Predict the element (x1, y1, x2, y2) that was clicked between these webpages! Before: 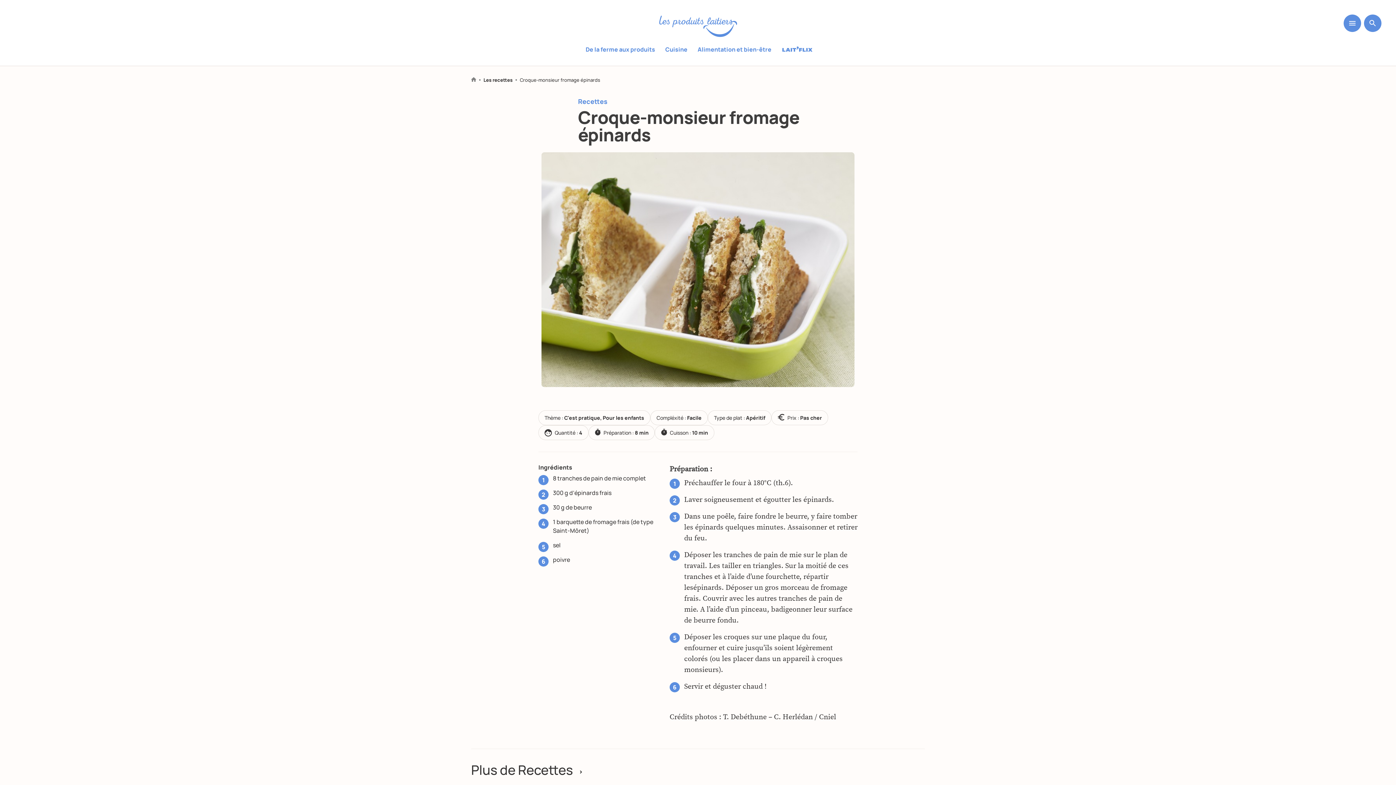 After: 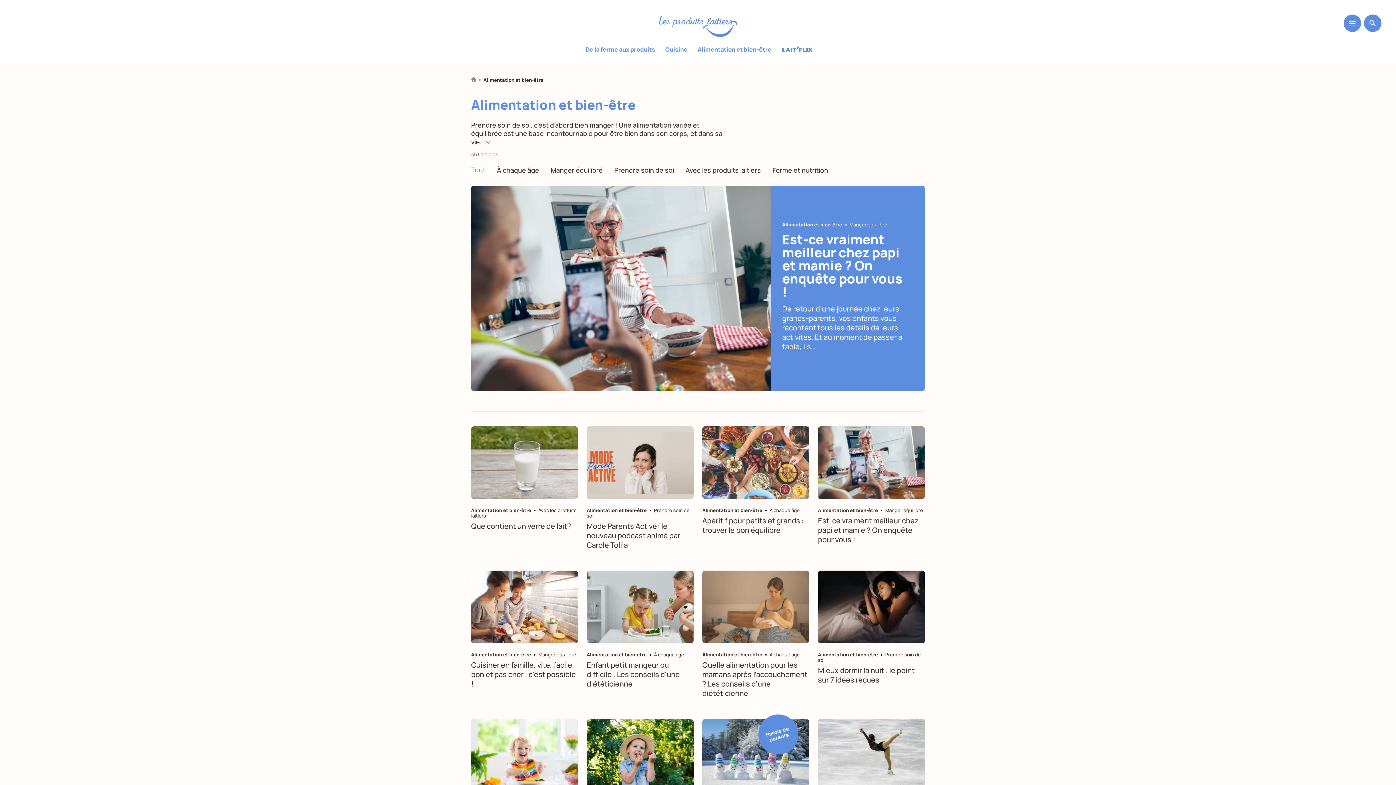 Action: bbox: (694, 43, 775, 55) label: Alimentation et bien-être